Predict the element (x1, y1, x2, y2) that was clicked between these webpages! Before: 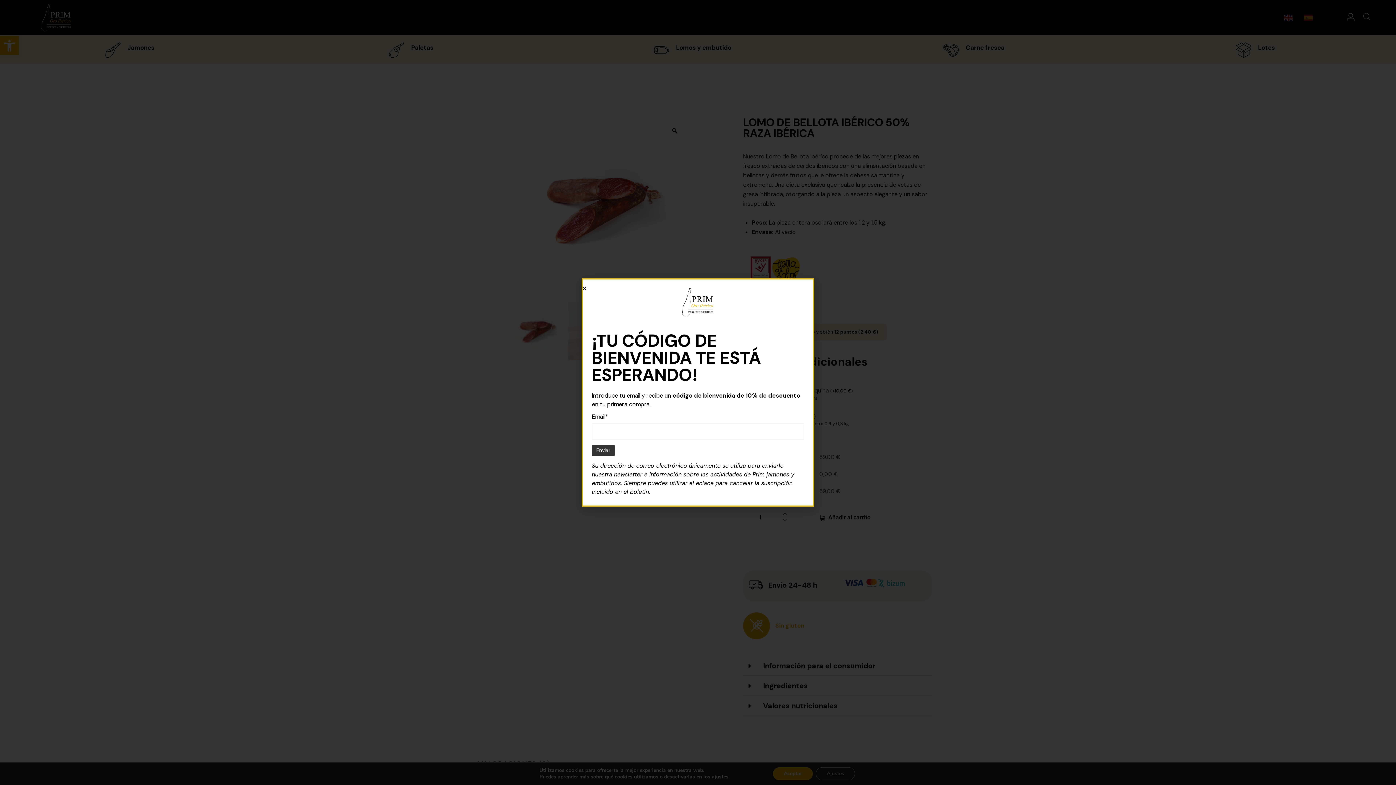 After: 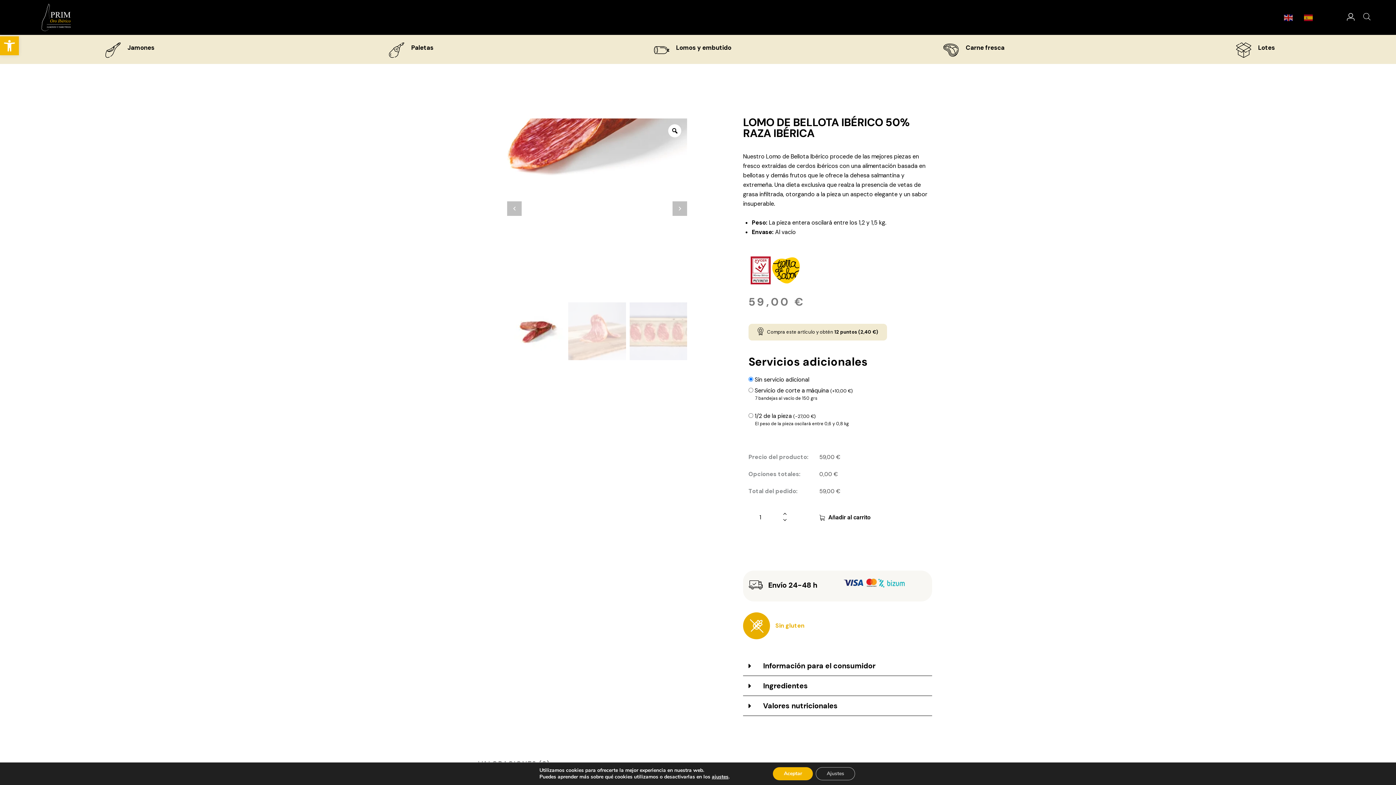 Action: bbox: (581, 285, 587, 291) label: Close